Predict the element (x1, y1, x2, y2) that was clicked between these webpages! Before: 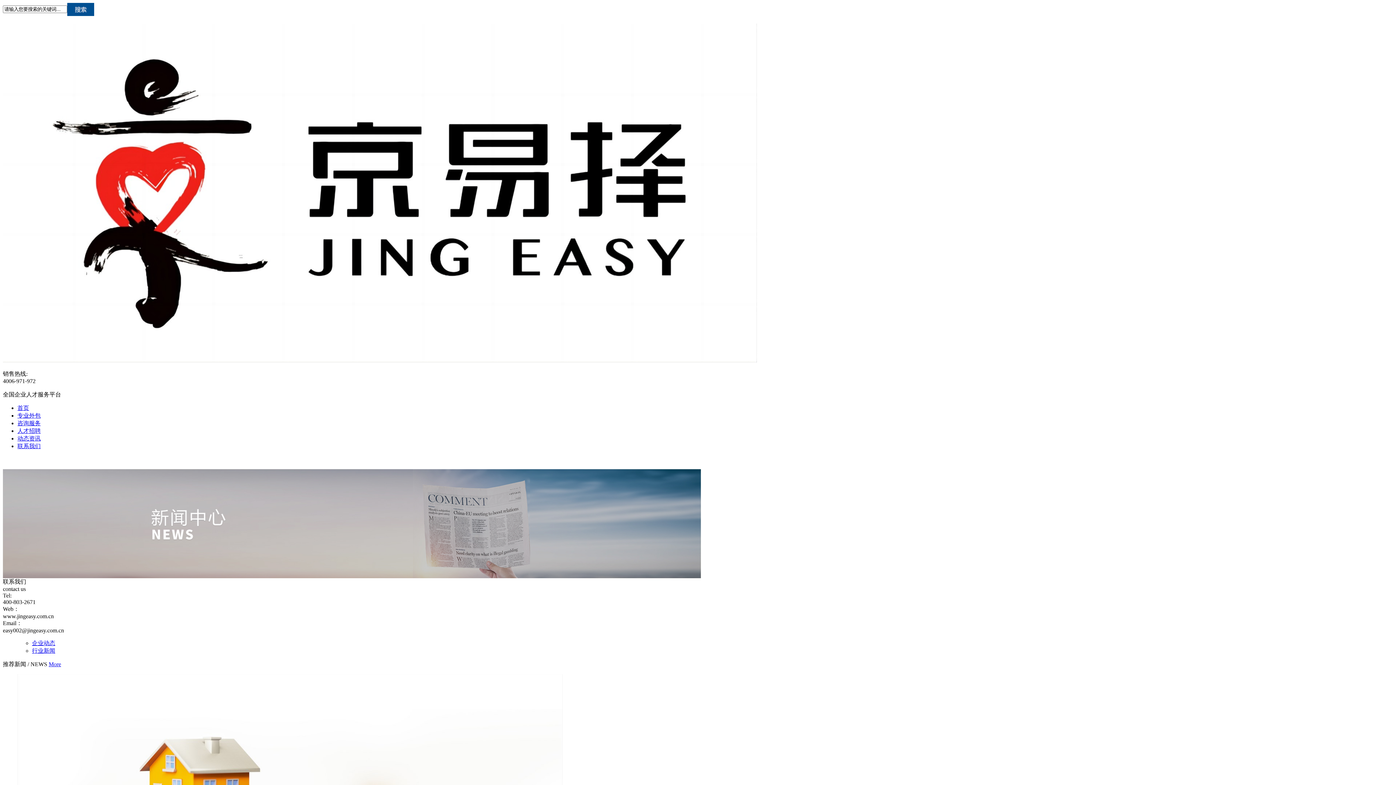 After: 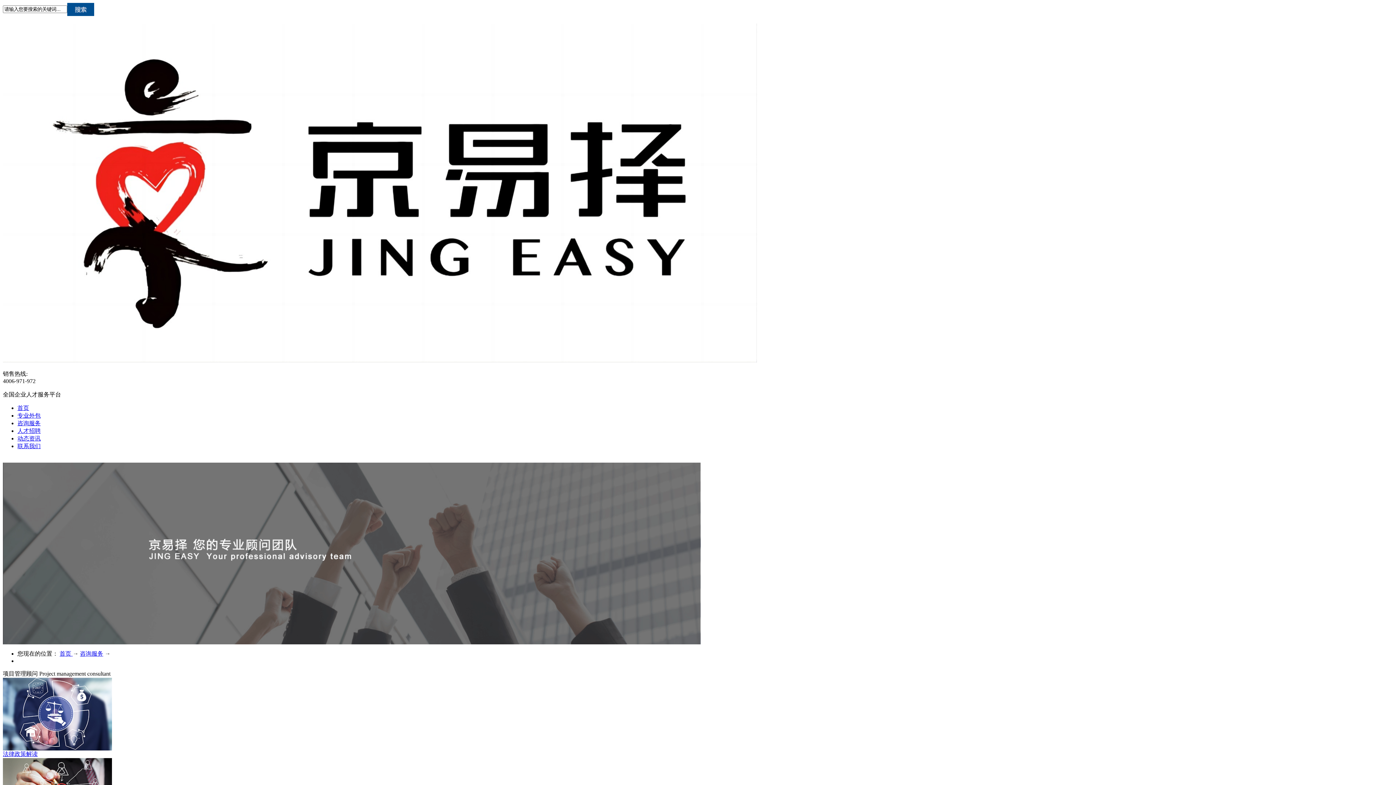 Action: label: 咨询服务 bbox: (17, 420, 40, 426)